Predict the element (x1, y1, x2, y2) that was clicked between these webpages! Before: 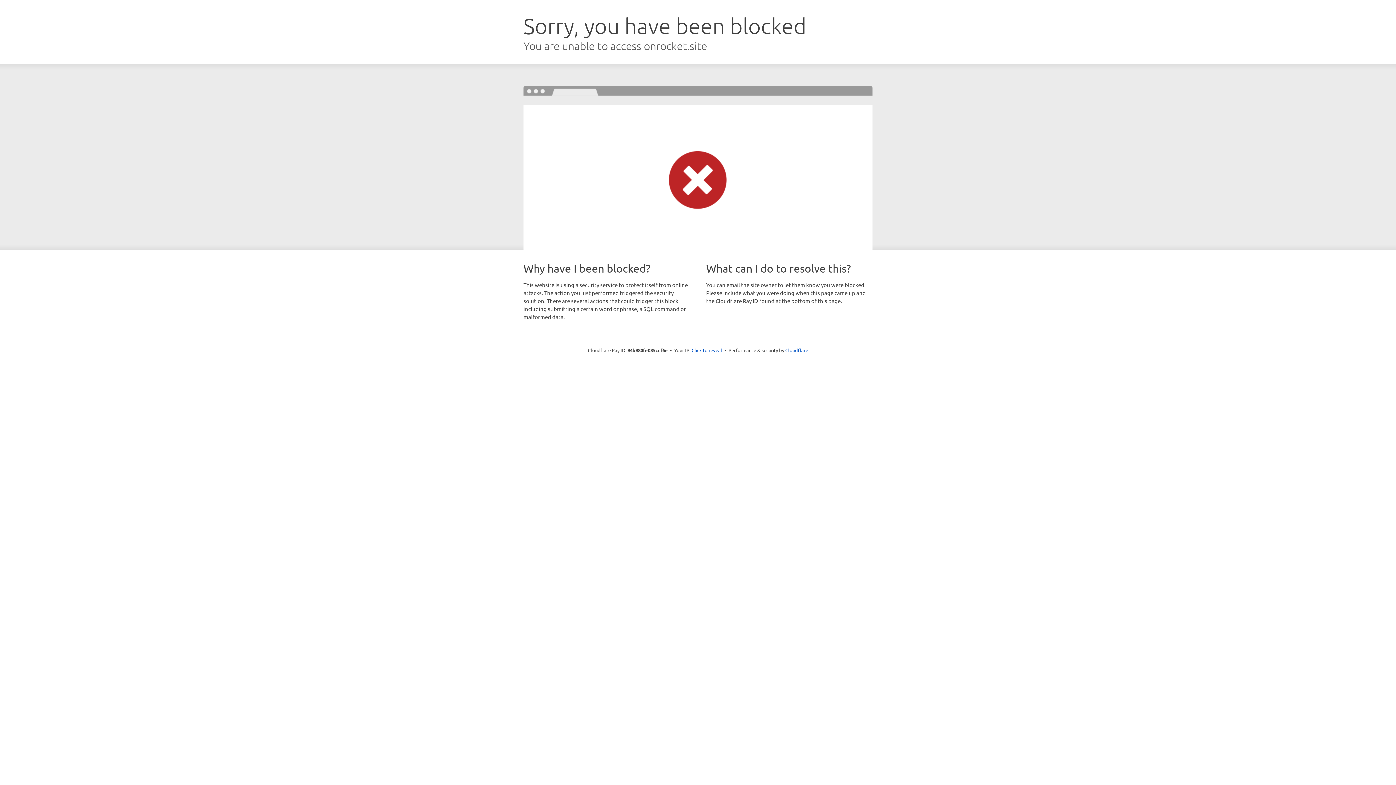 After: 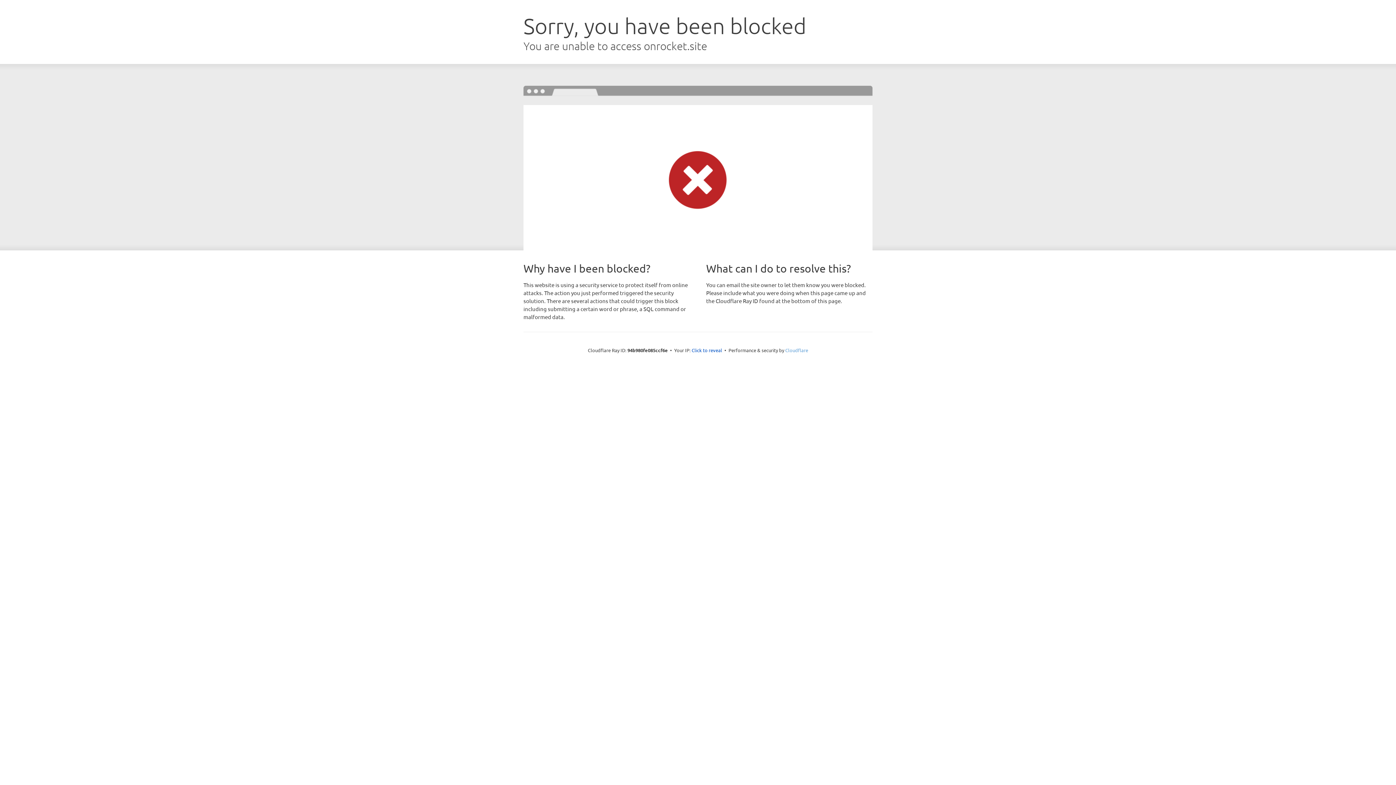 Action: label: Cloudflare bbox: (785, 347, 808, 353)